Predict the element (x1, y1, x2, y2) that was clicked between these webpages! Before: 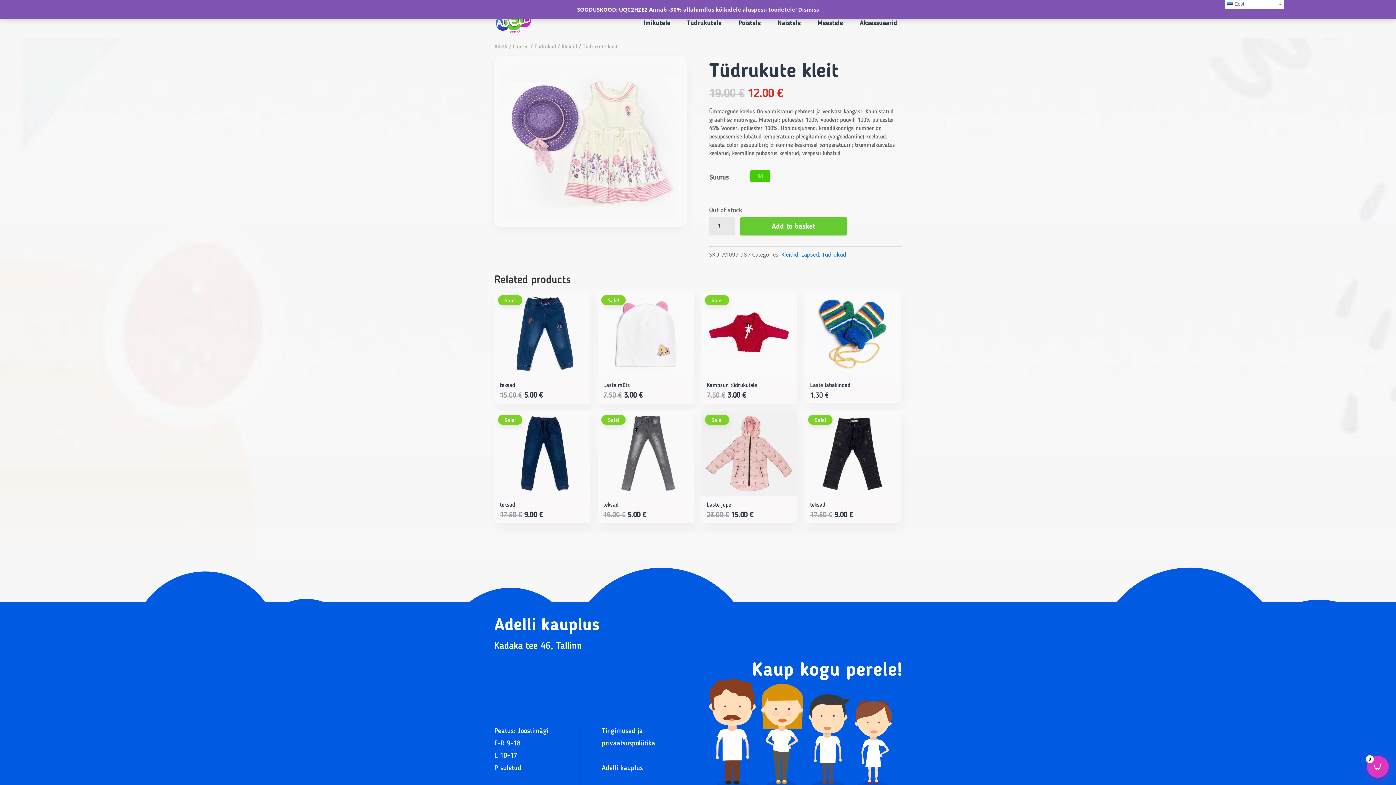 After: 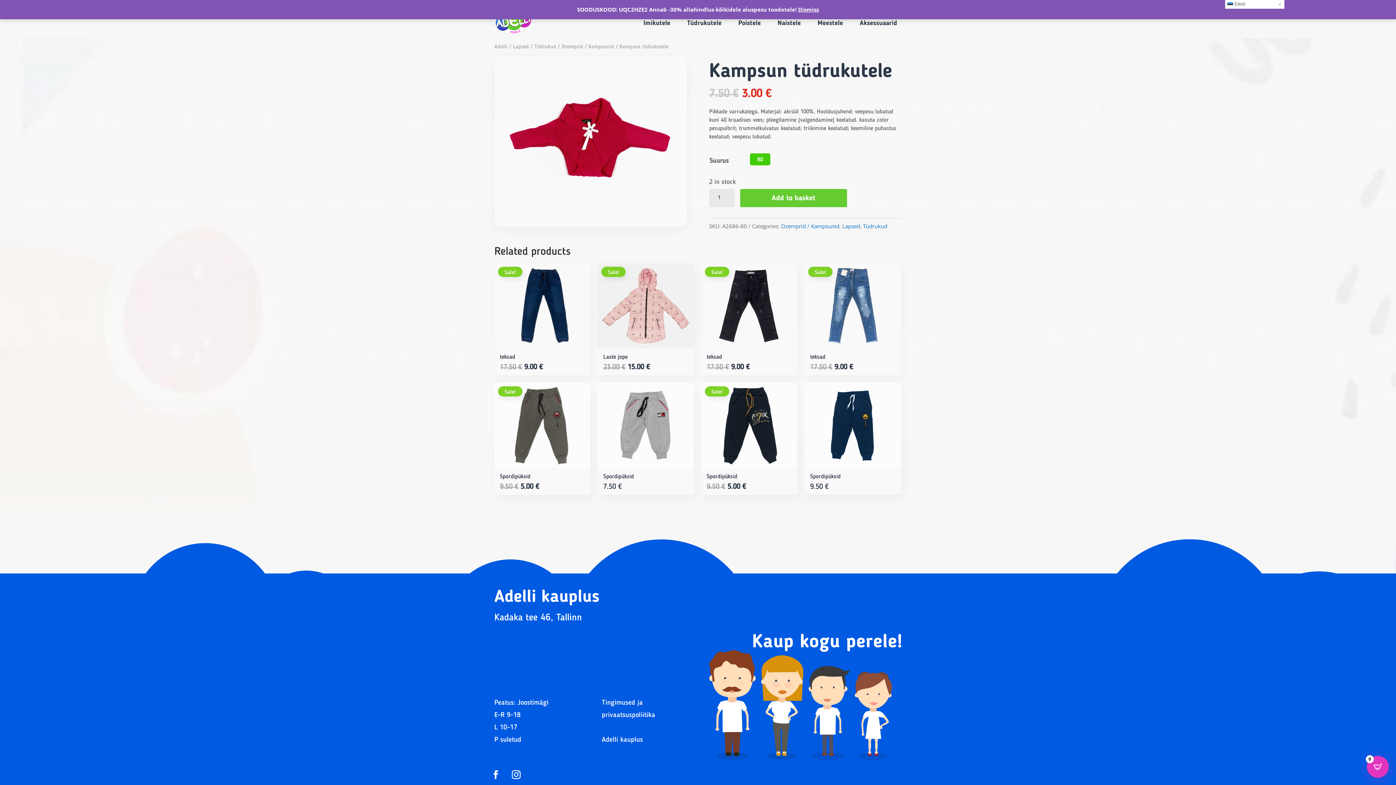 Action: bbox: (701, 291, 797, 404) label: Sale!
Kampsun tüdrukutele
7.50 € 
Original price was: 7.50 €.
3.00 €
Current price is: 3.00 €.